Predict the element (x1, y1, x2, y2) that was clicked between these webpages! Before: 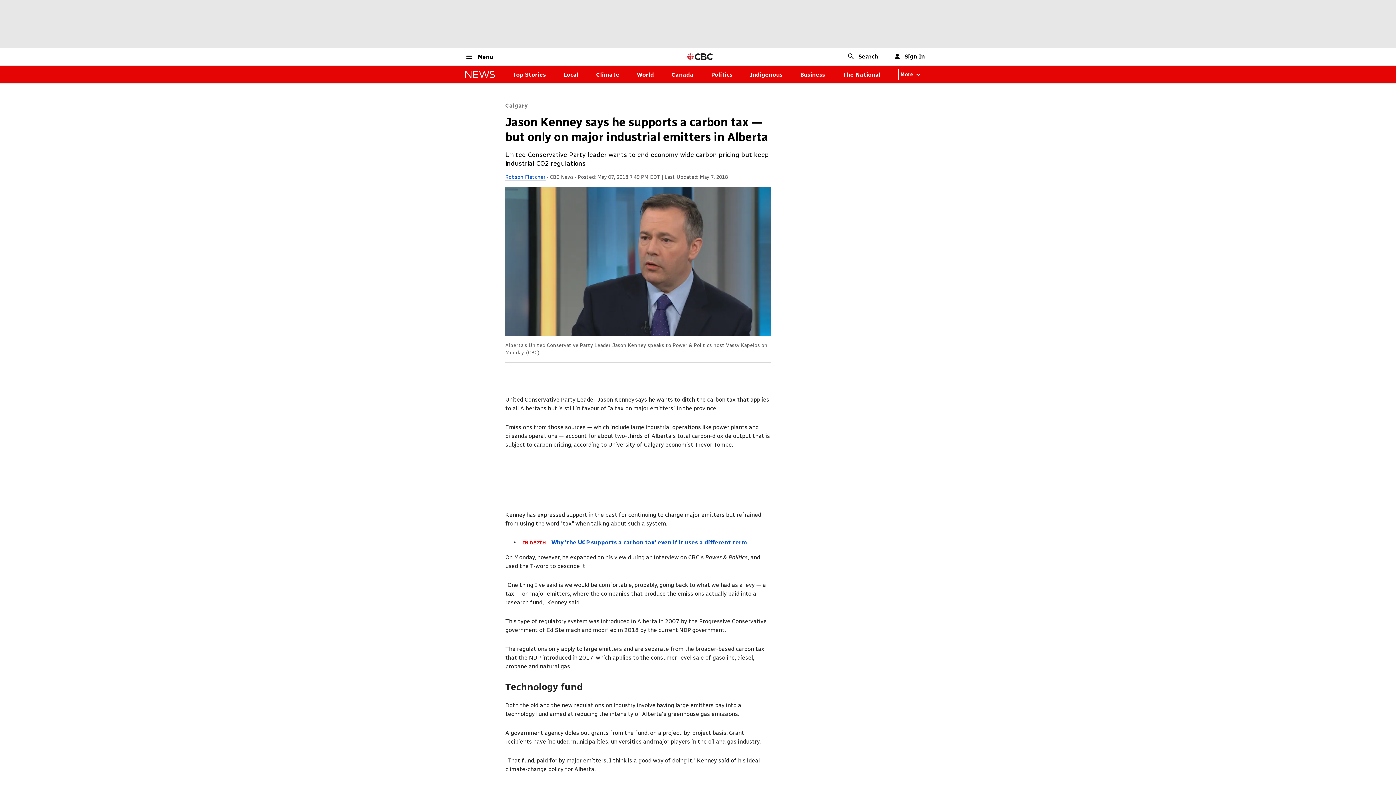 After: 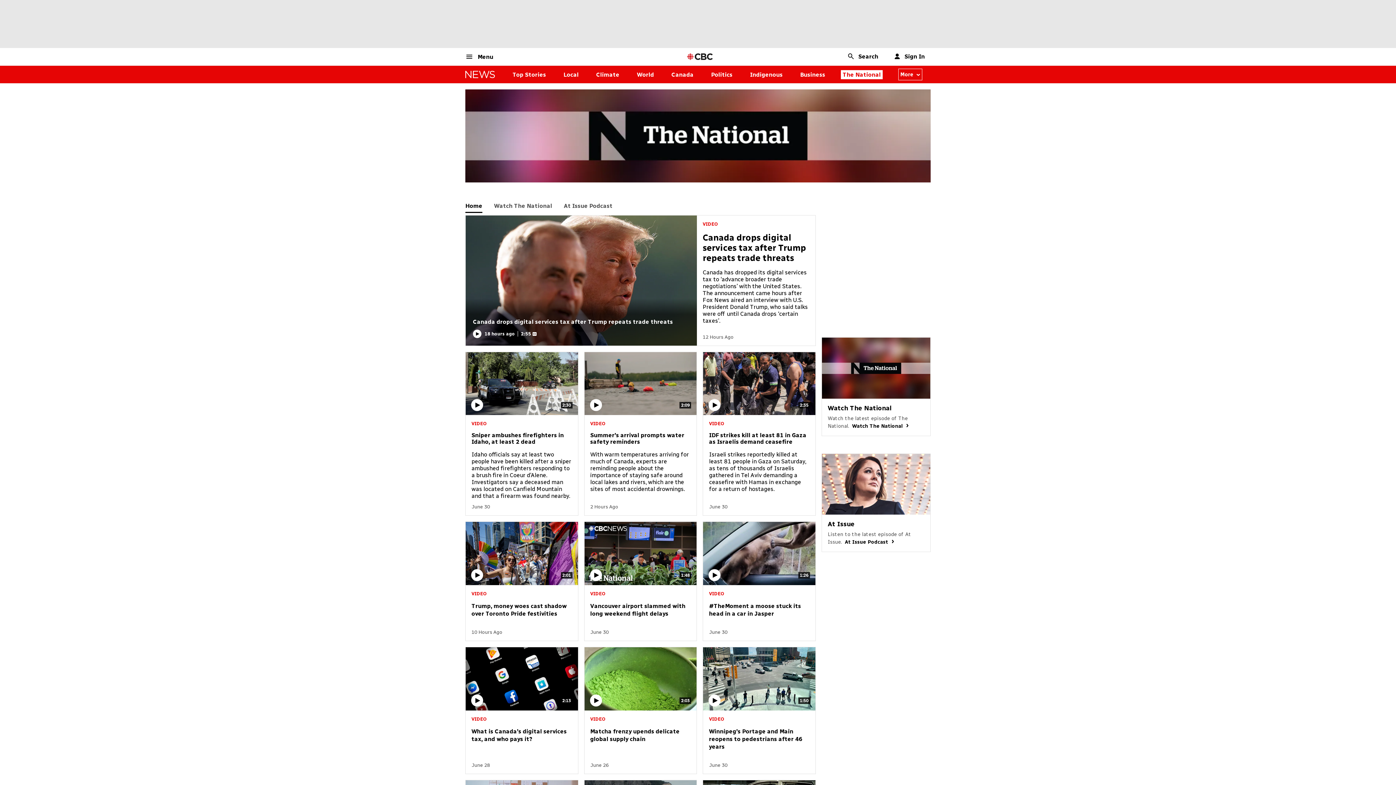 Action: bbox: (842, 71, 881, 78) label: The National